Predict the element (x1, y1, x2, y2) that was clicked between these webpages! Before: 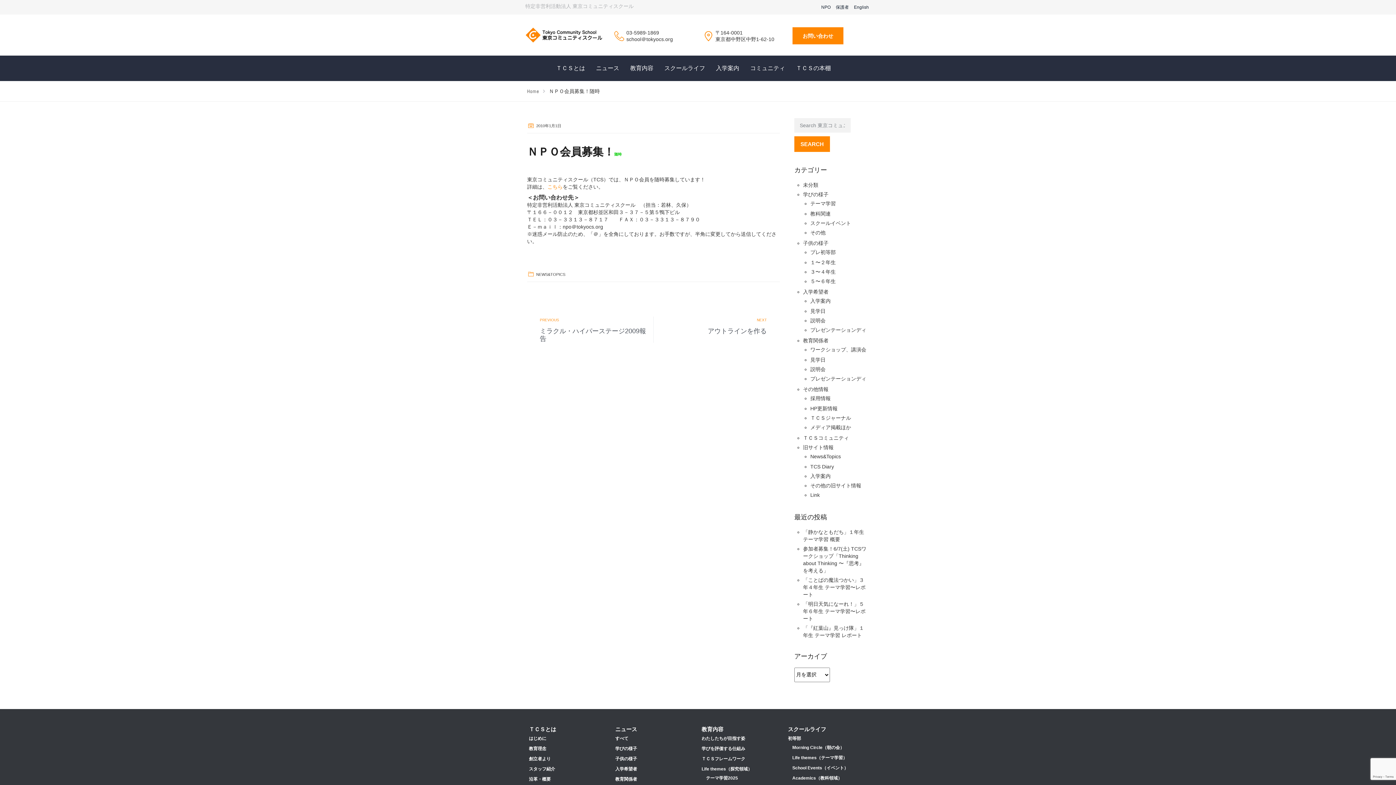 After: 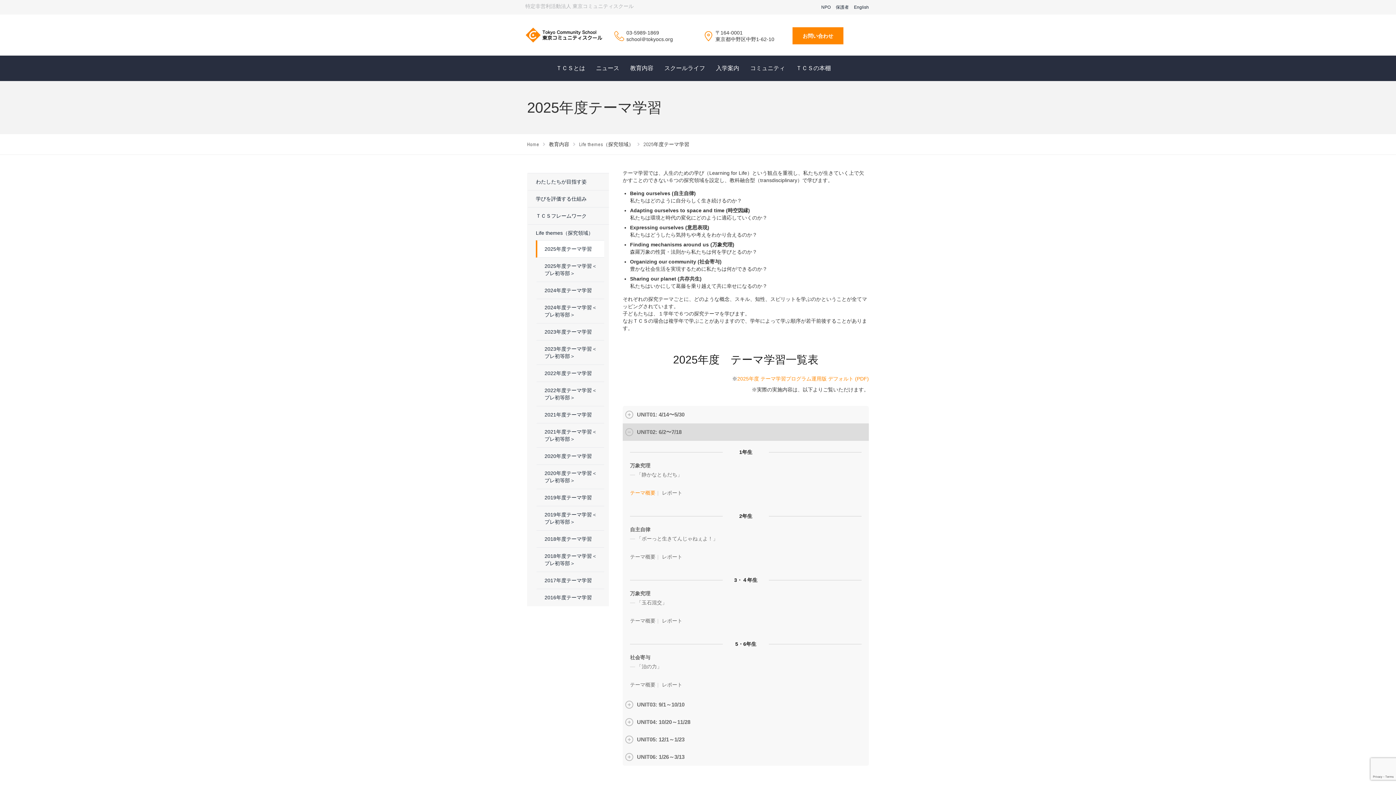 Action: bbox: (706, 776, 738, 781) label: テーマ学習2025